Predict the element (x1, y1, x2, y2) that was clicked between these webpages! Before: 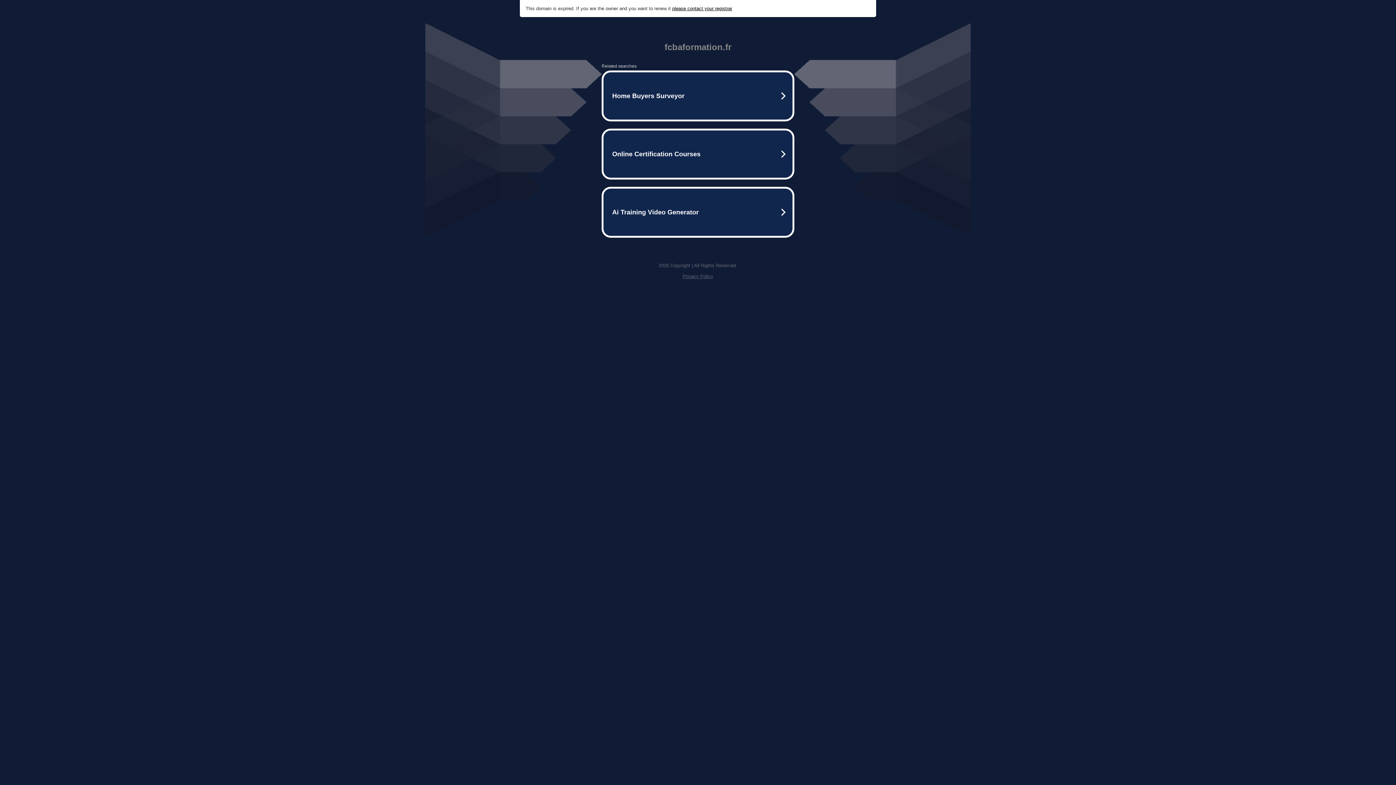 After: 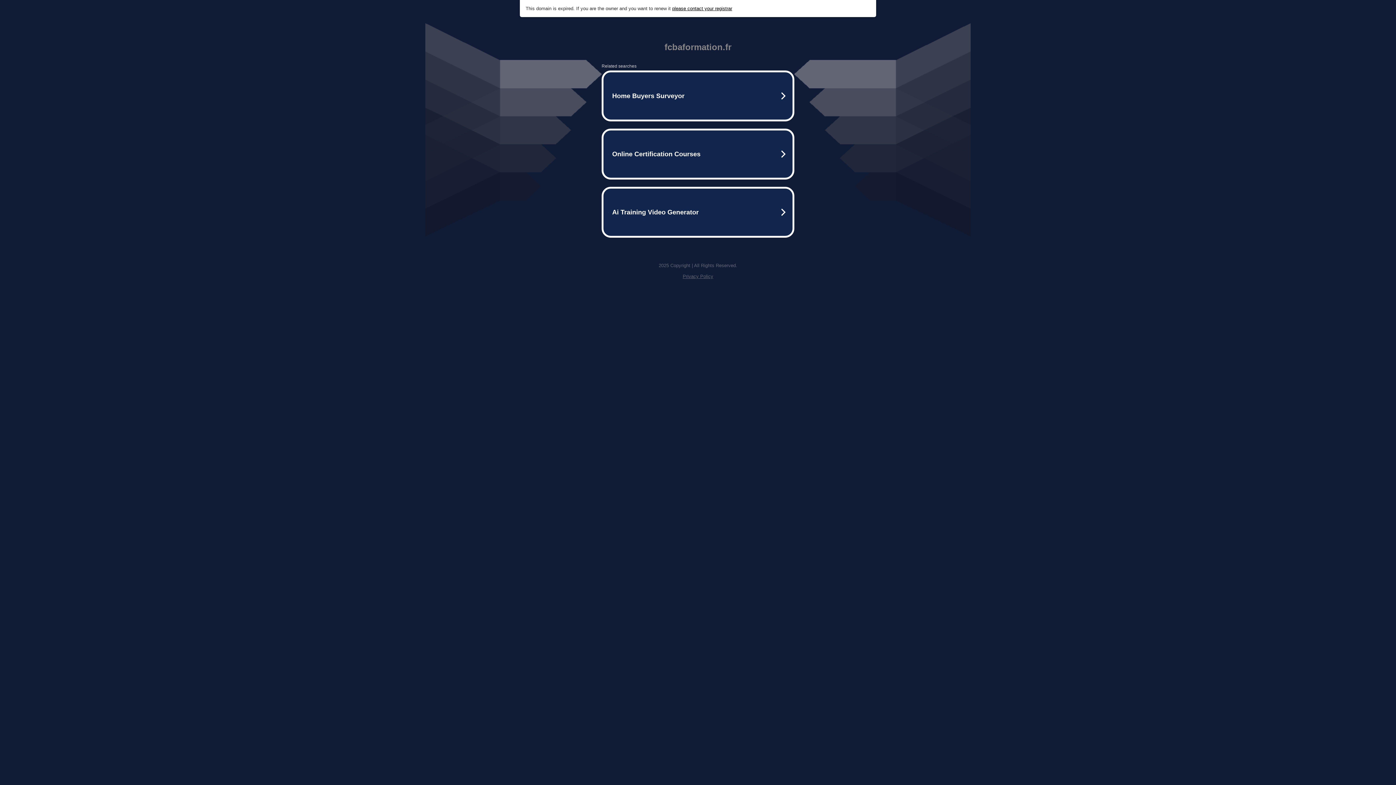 Action: label: Privacy Policy bbox: (682, 273, 713, 279)